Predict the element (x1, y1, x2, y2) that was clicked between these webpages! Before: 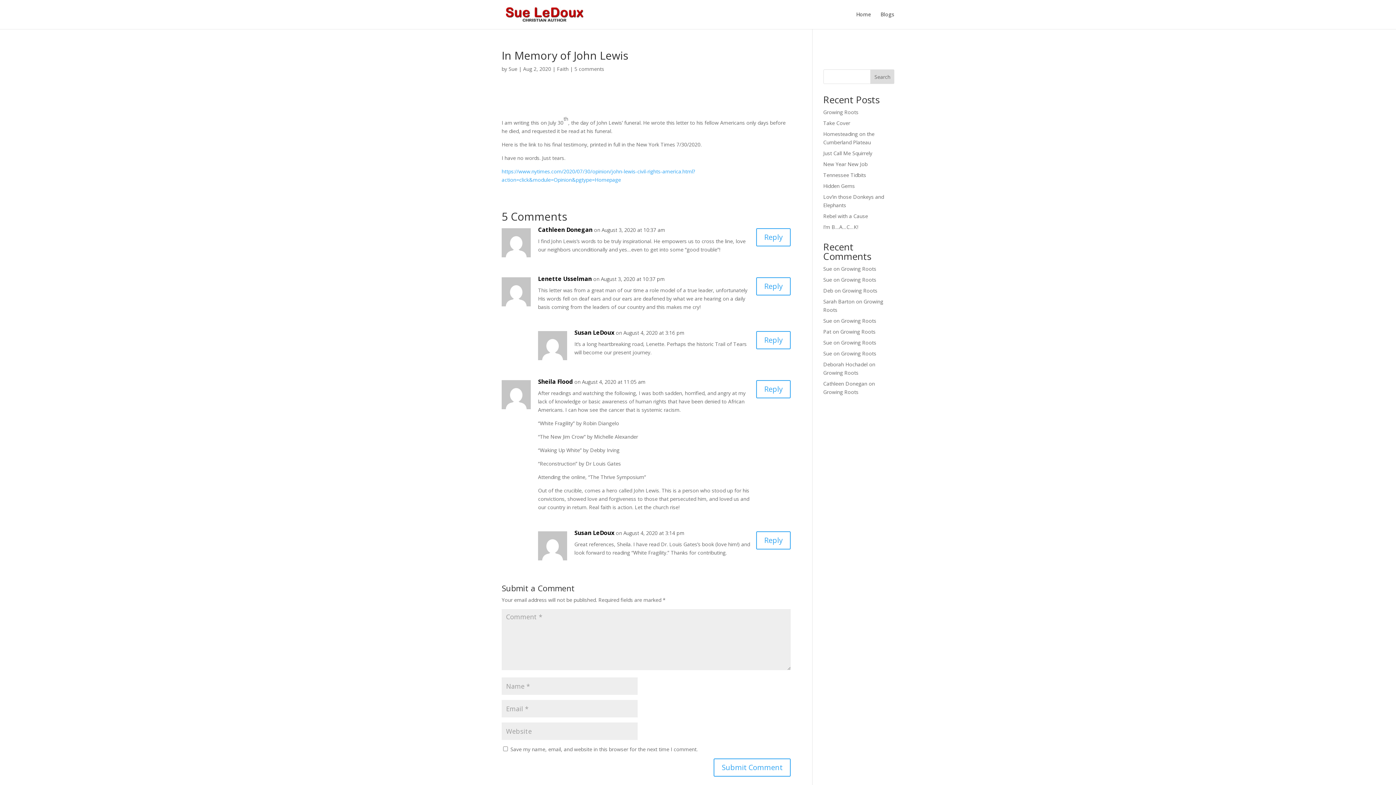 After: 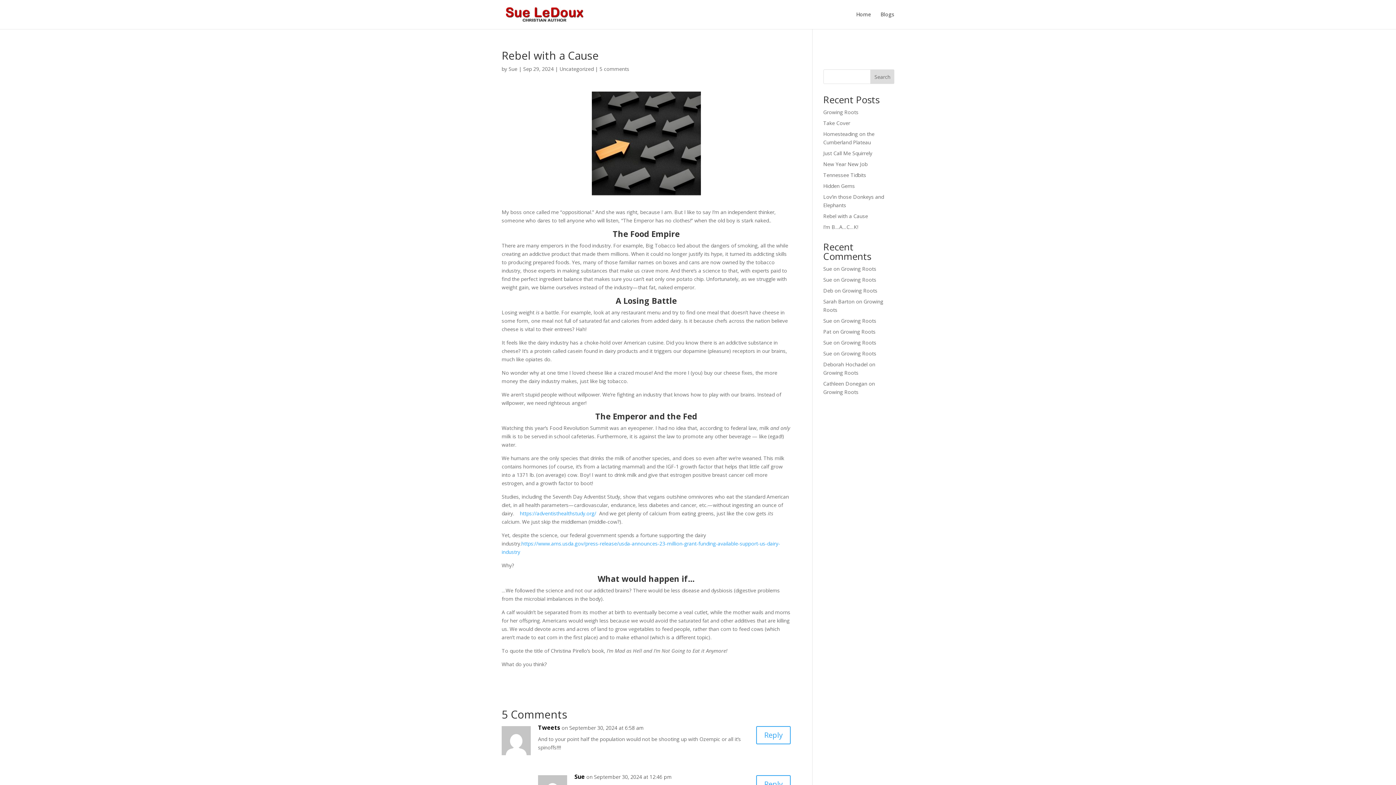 Action: bbox: (823, 212, 868, 219) label: Rebel with a Cause